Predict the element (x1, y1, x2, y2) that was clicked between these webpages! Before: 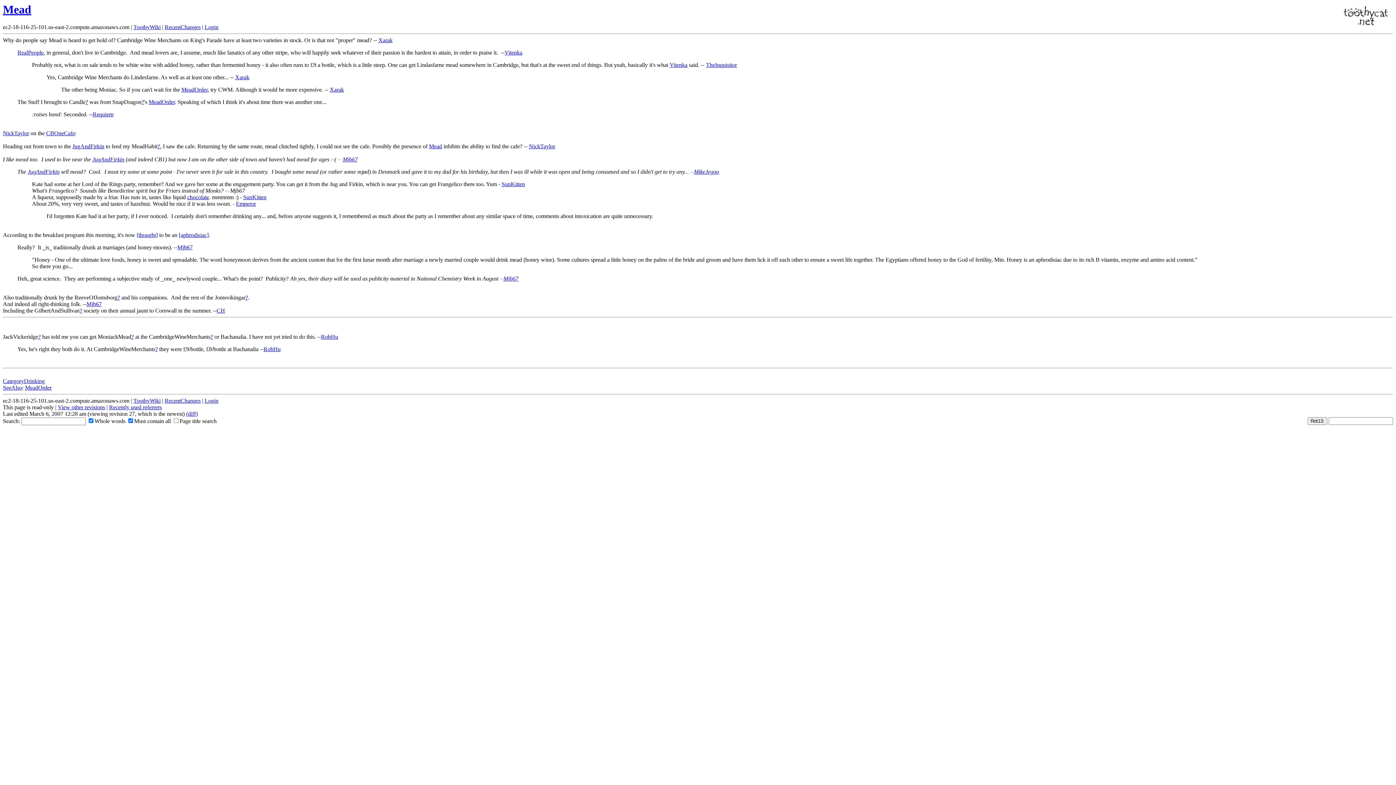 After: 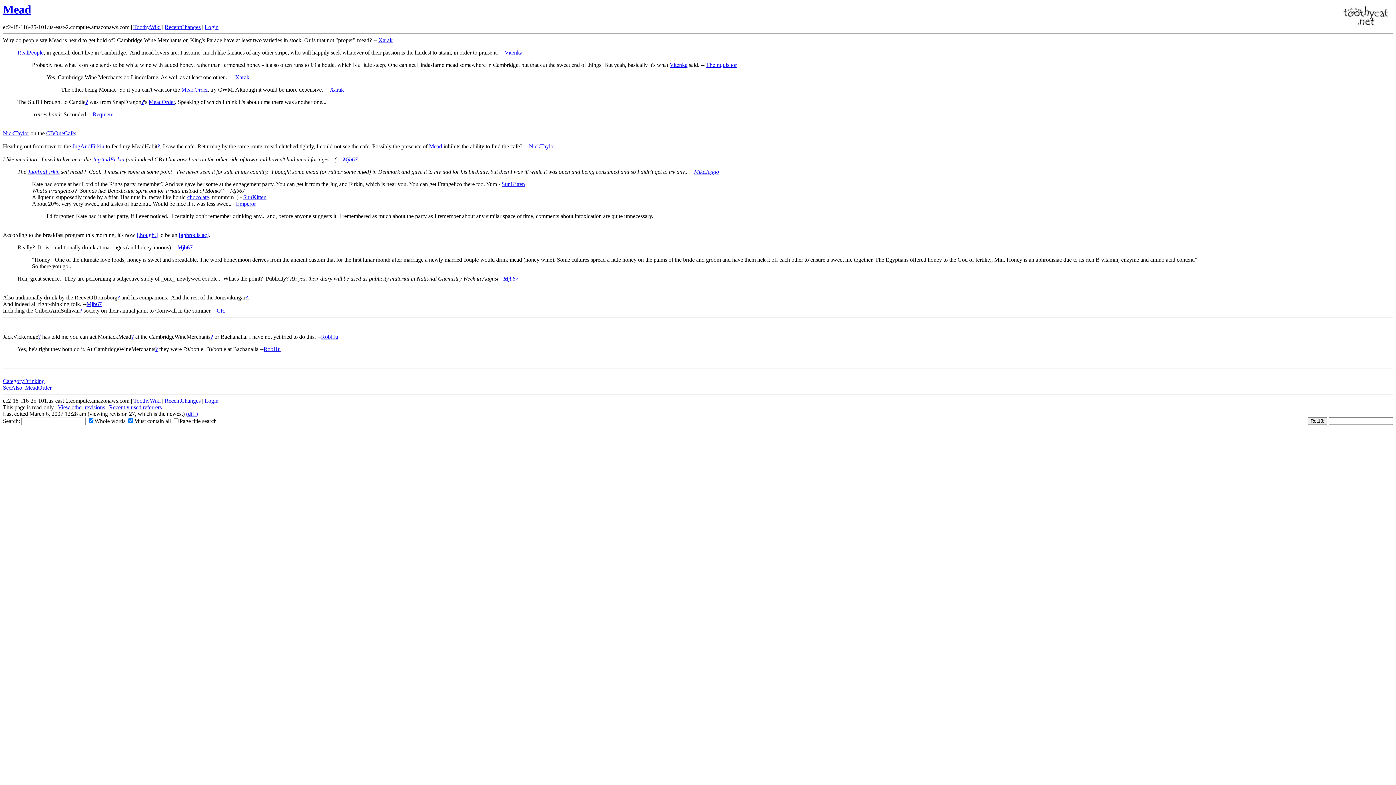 Action: label: Mead bbox: (429, 143, 442, 149)